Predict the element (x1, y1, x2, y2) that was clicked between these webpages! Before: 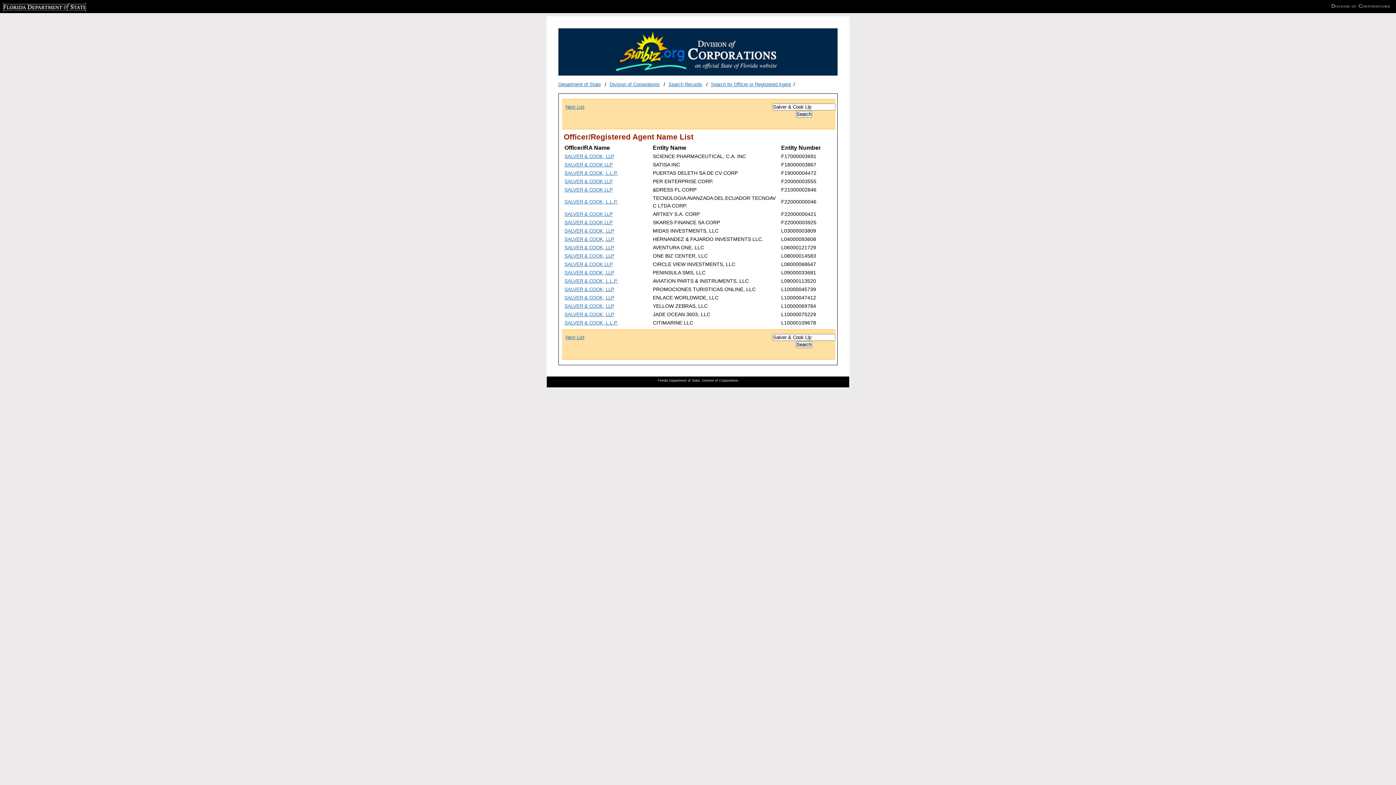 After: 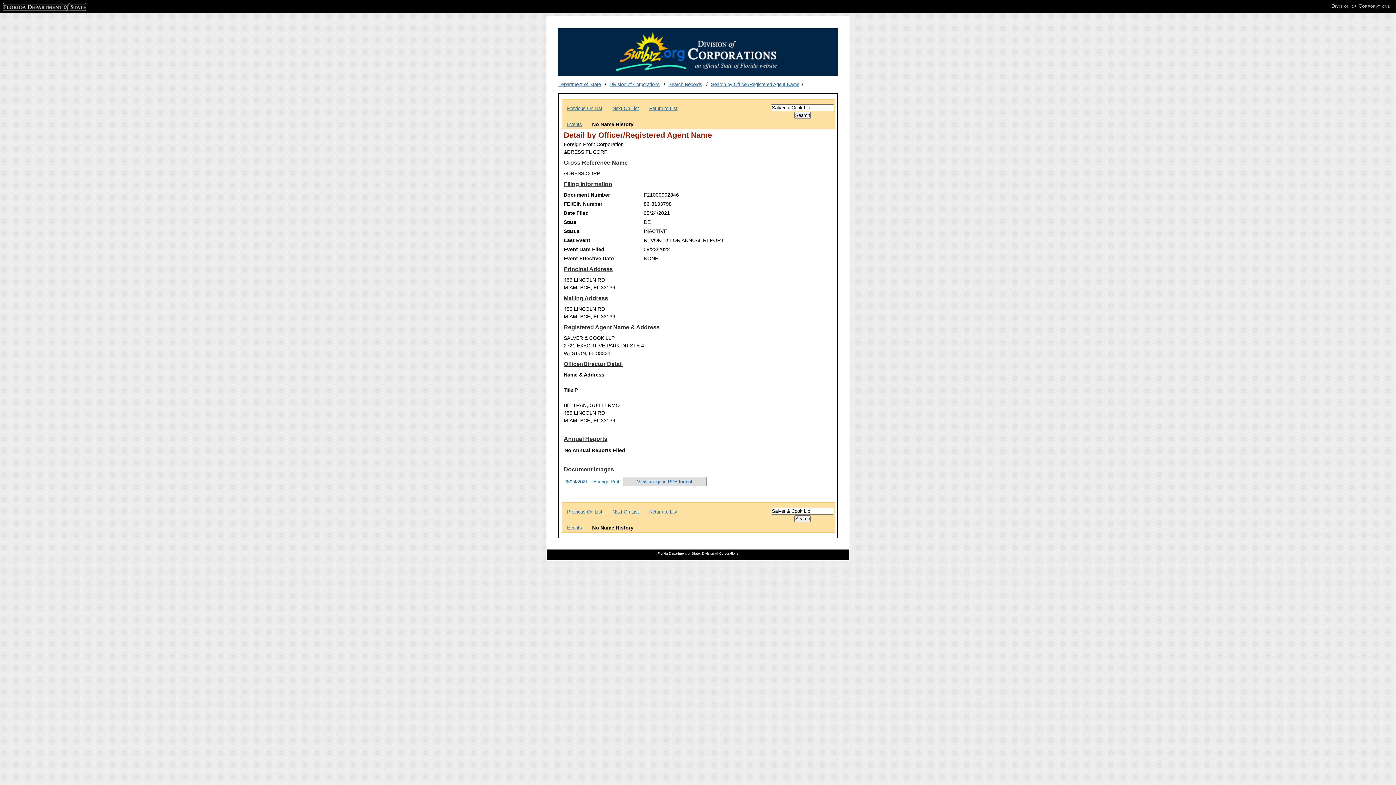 Action: bbox: (564, 187, 612, 192) label: SALVER & COOK LLP